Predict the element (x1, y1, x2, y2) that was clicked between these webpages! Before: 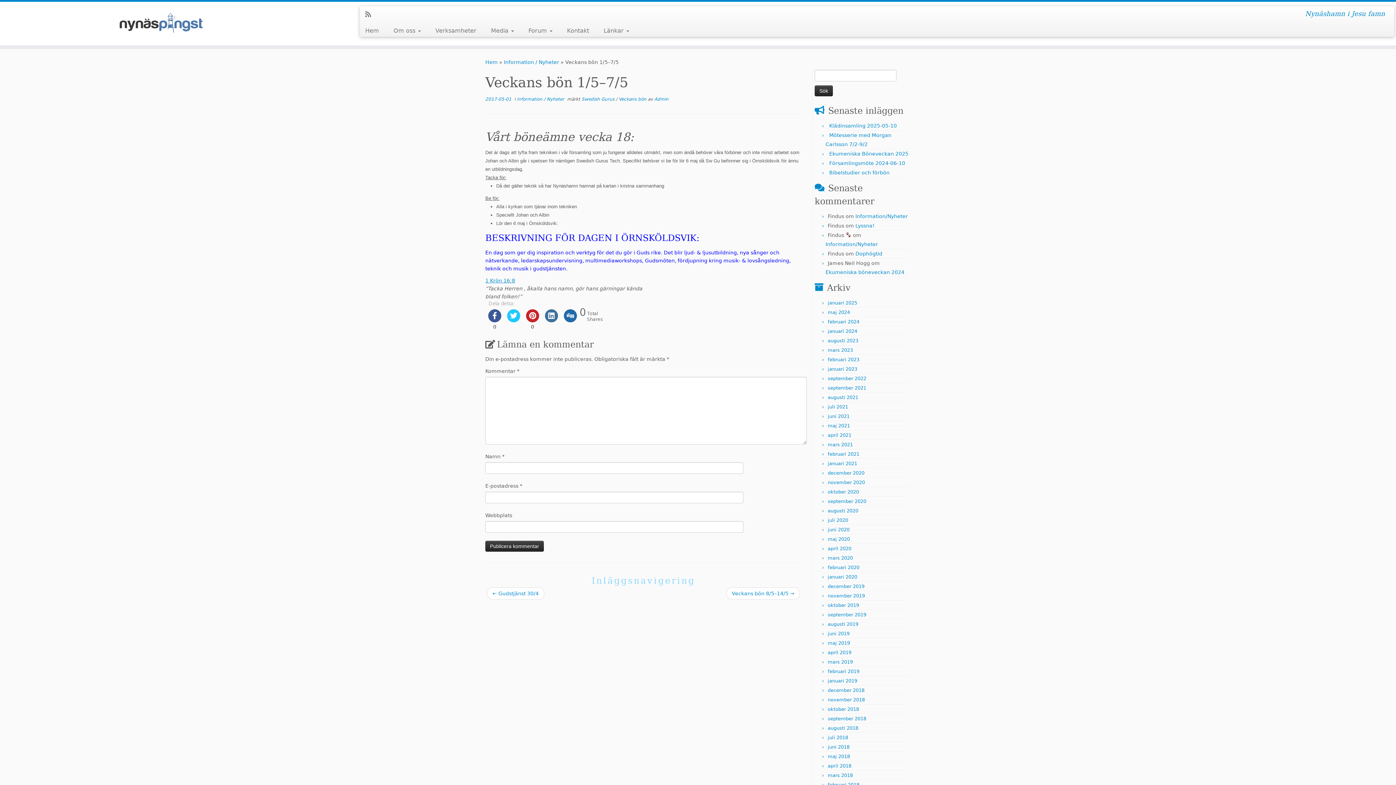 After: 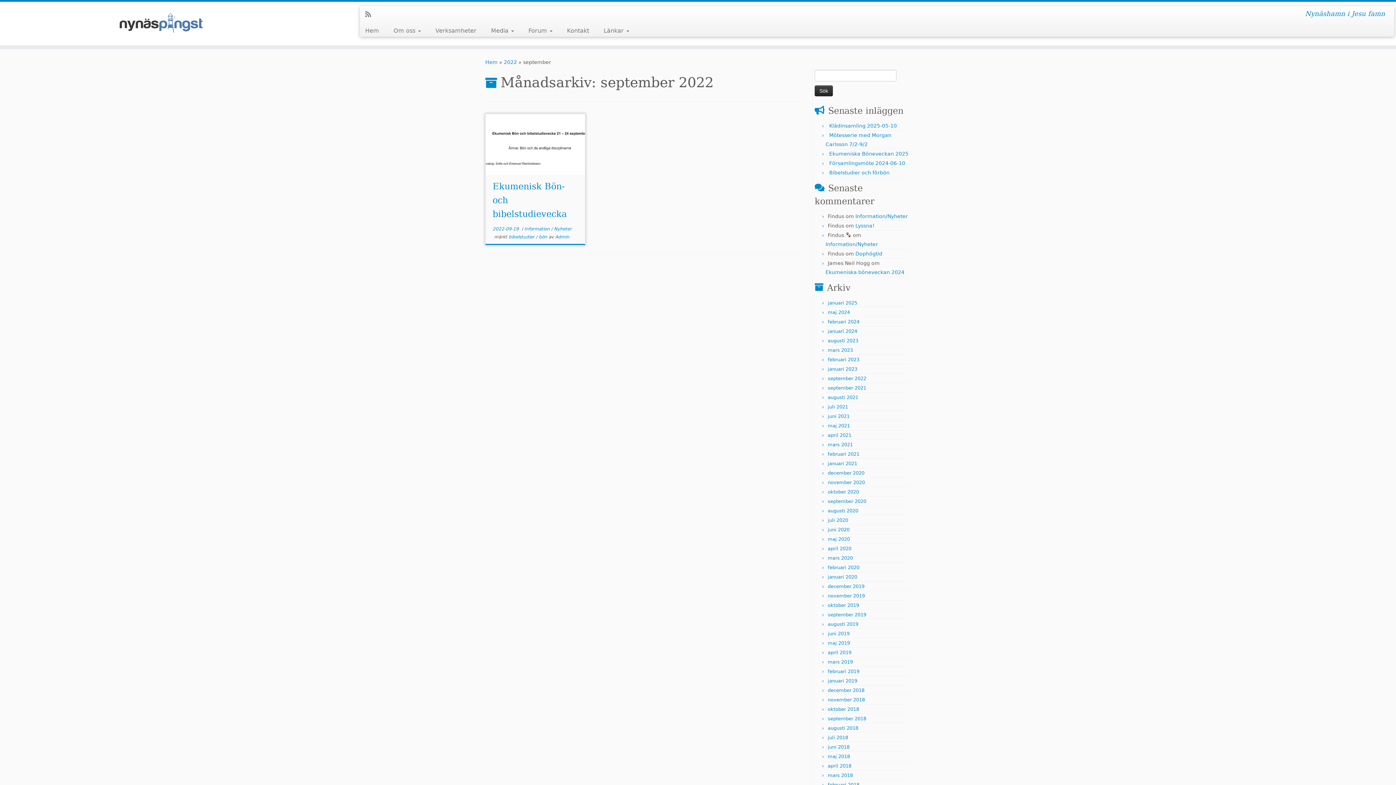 Action: bbox: (828, 375, 866, 381) label: september 2022